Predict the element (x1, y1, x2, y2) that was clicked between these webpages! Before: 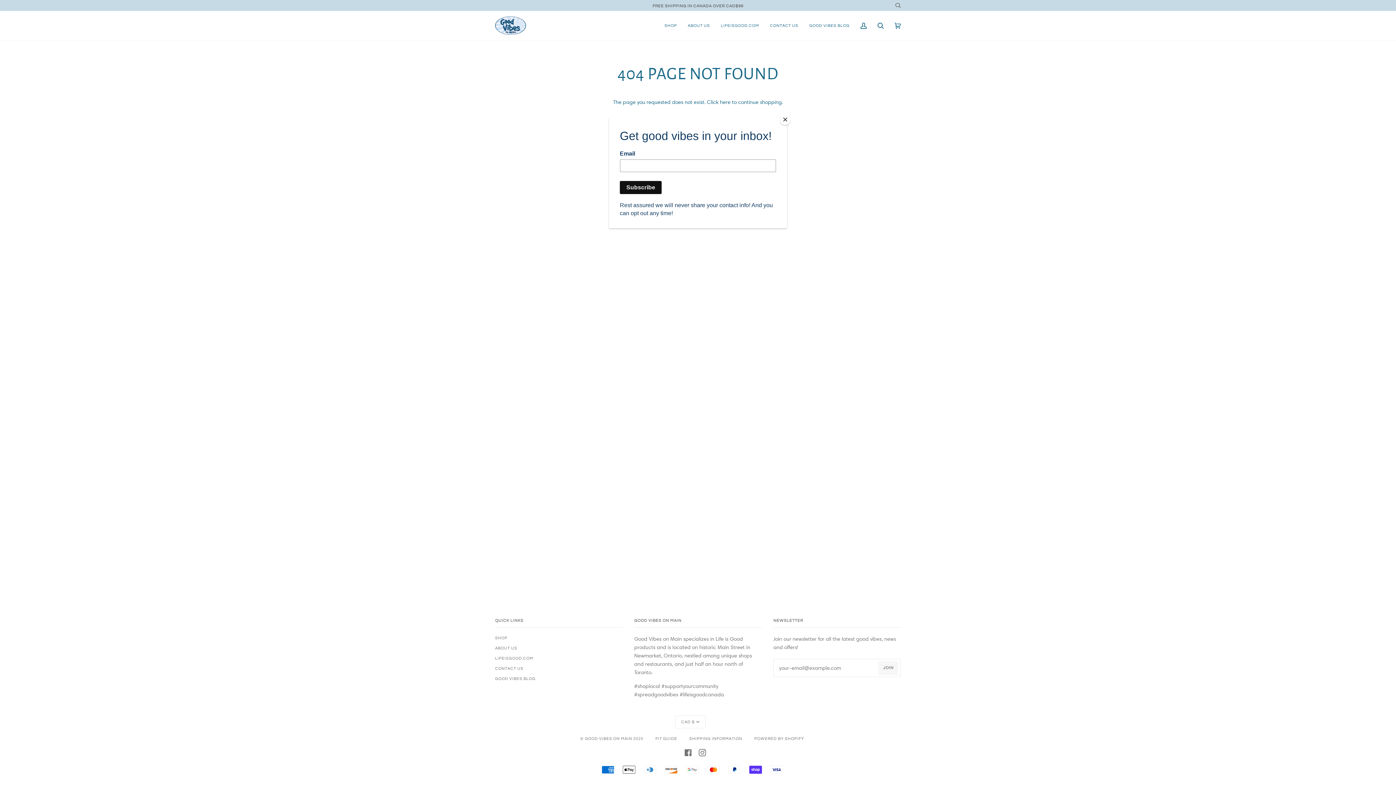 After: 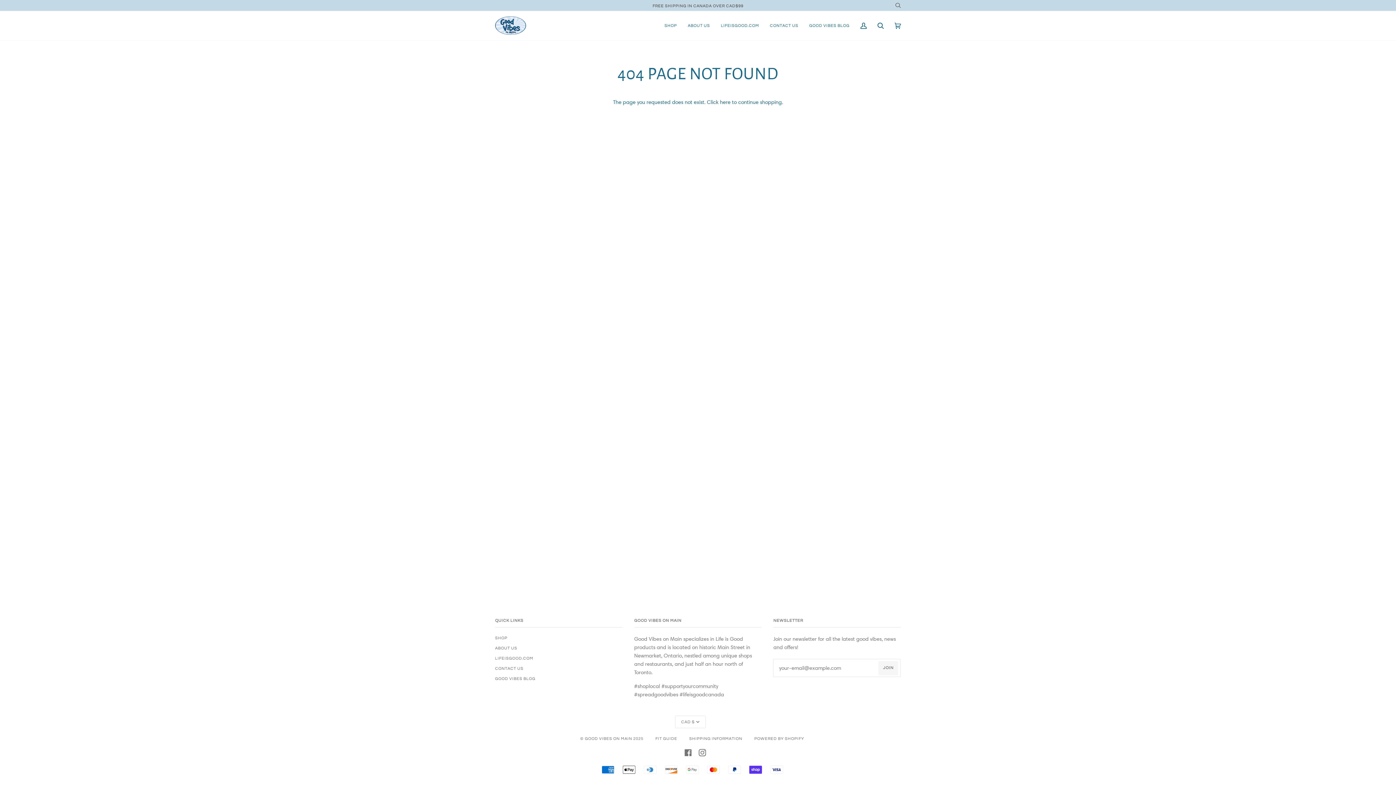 Action: bbox: (780, 114, 790, 125) label: Close